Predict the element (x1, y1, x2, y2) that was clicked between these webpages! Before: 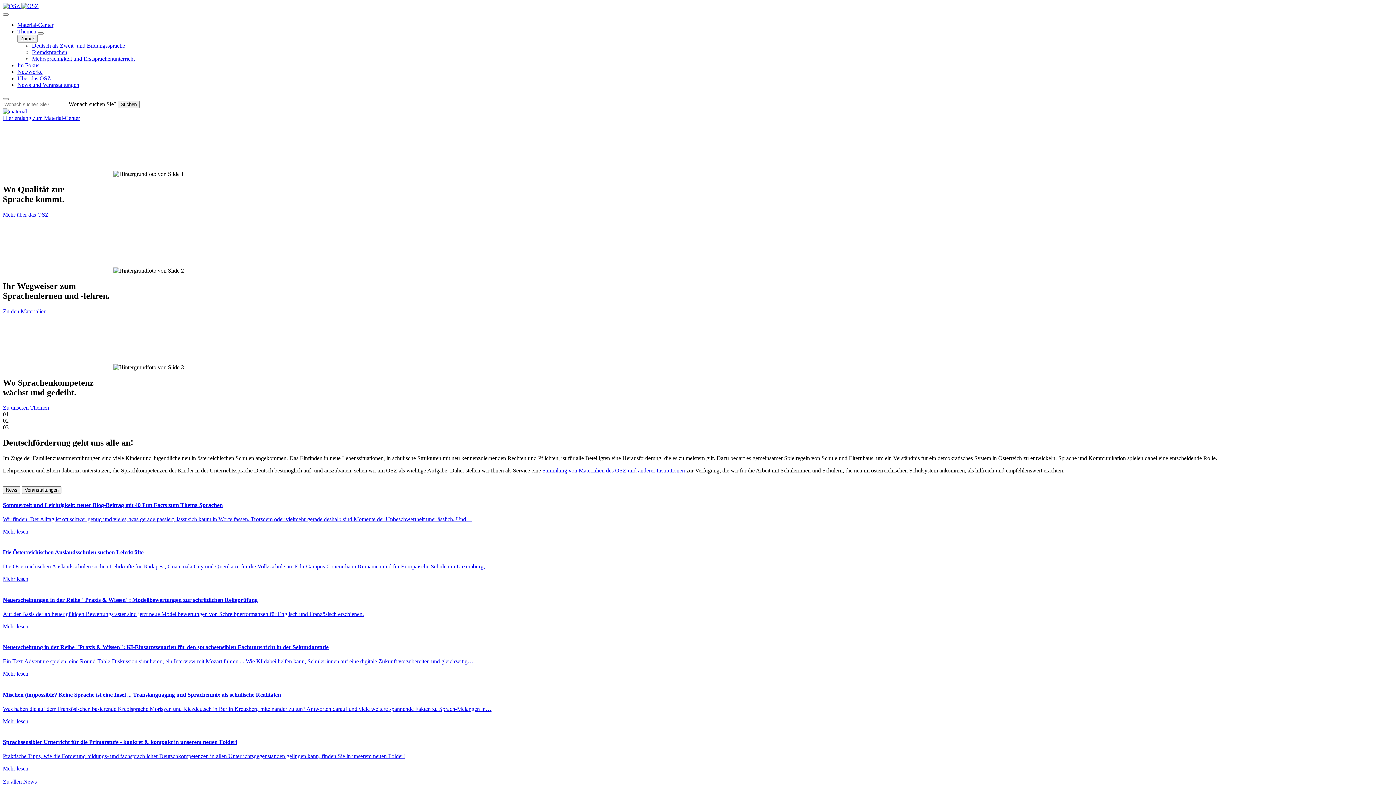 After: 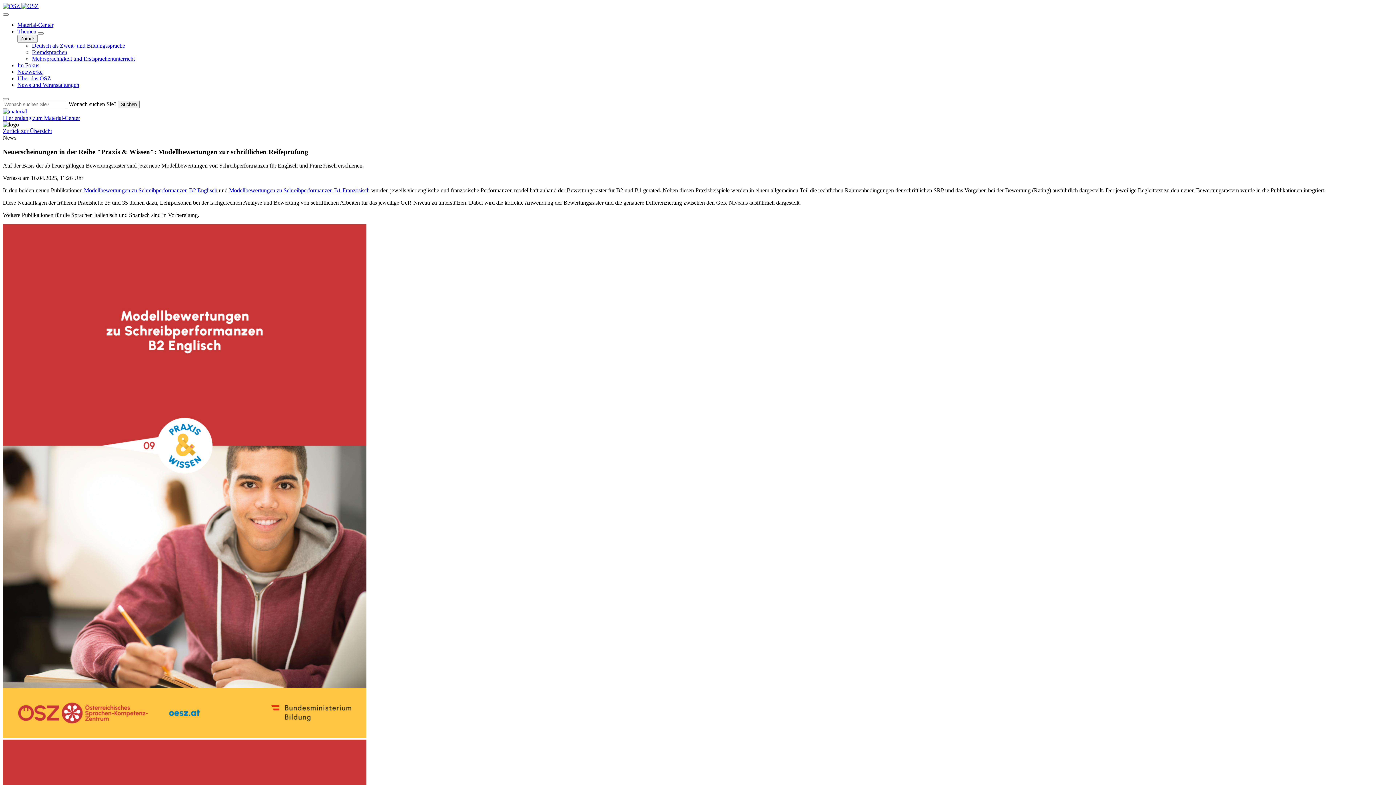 Action: bbox: (2, 596, 1393, 636) label: Neuerscheinungen in der Reihe "Praxis & Wissen": Modellbewertungen zur schriftlichen Reifeprüfung

Auf der Basis der ab heuer gültigen Bewertungsraster sind jetzt neue Modellbewertungen von Schreibperformanzen für Englisch und Französisch erschienen.

Mehr lesen